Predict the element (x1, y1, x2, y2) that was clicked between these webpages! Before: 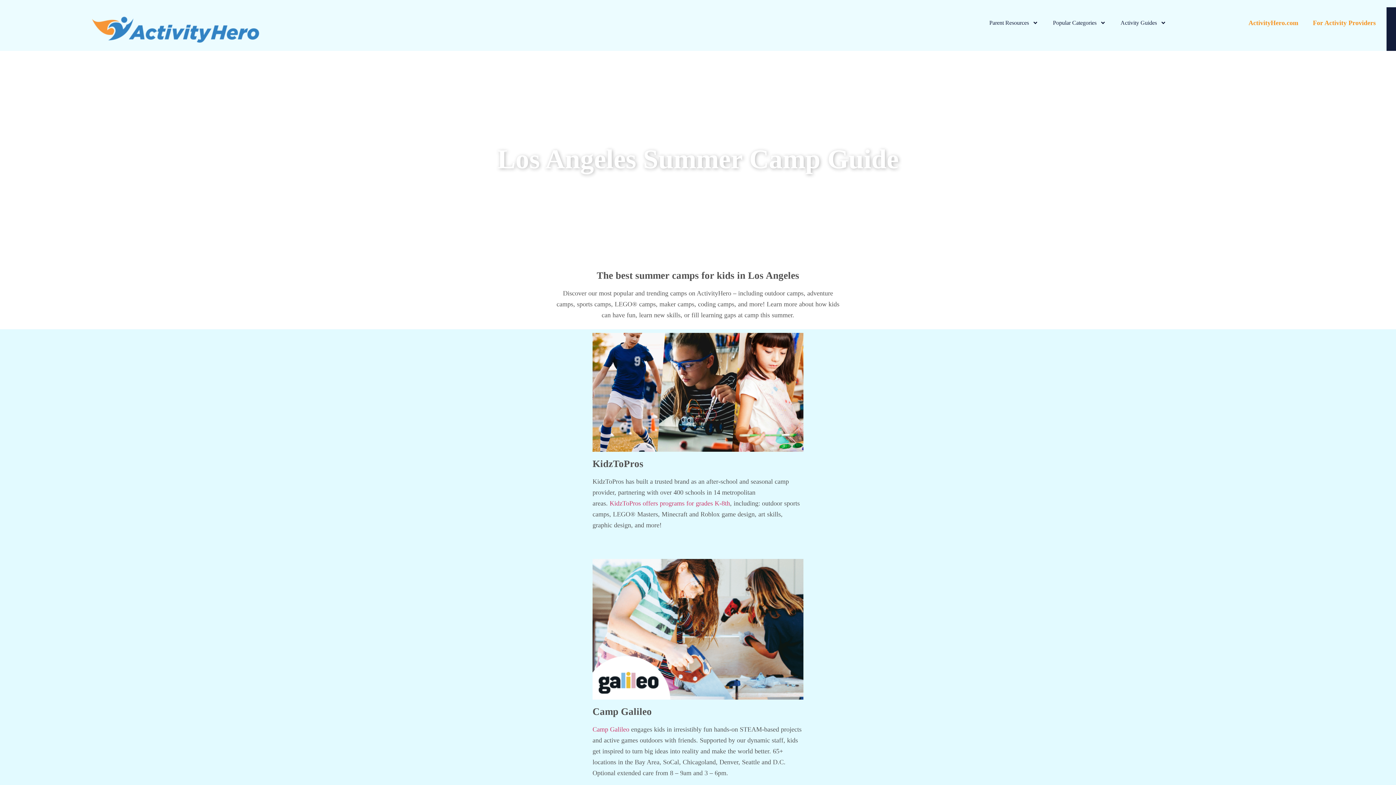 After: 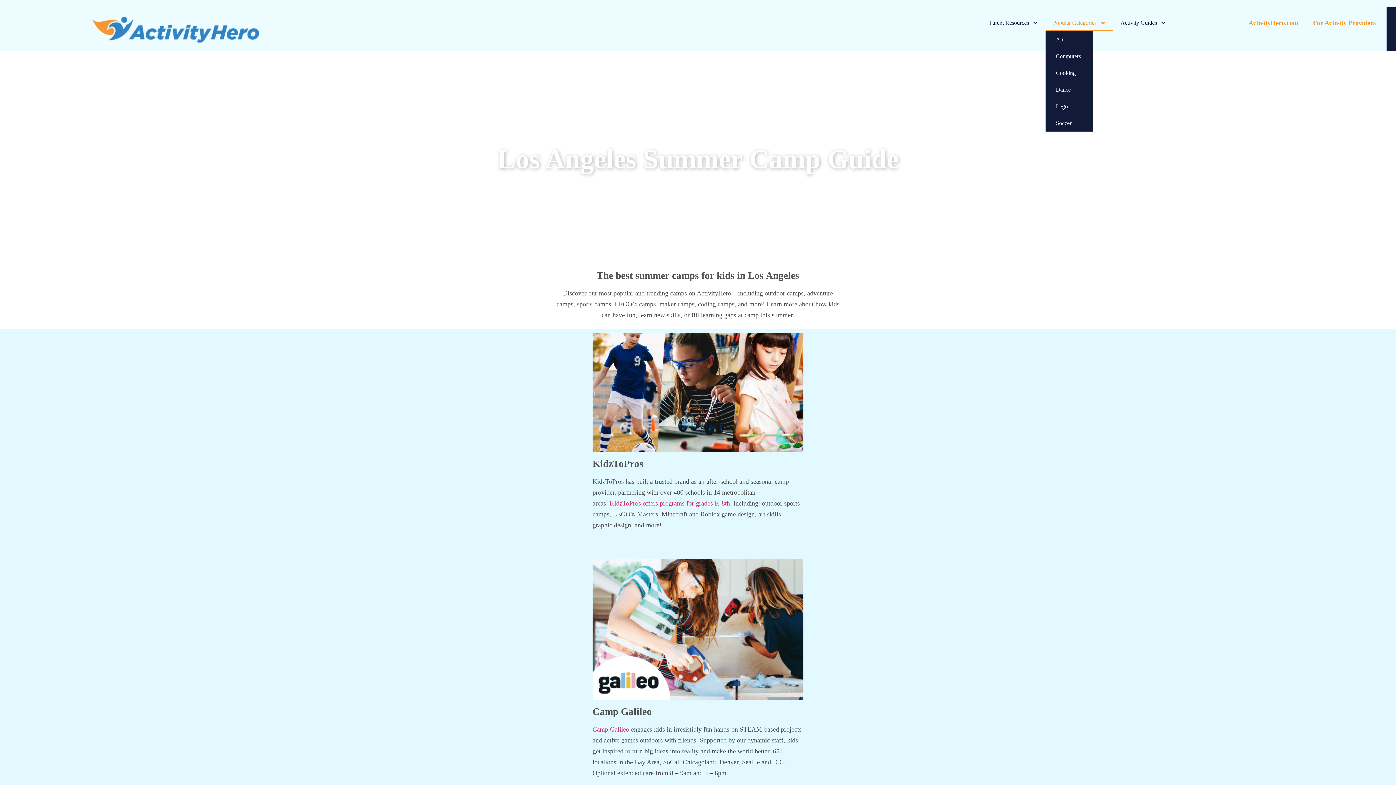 Action: label: Popular Categories bbox: (1045, 14, 1113, 31)